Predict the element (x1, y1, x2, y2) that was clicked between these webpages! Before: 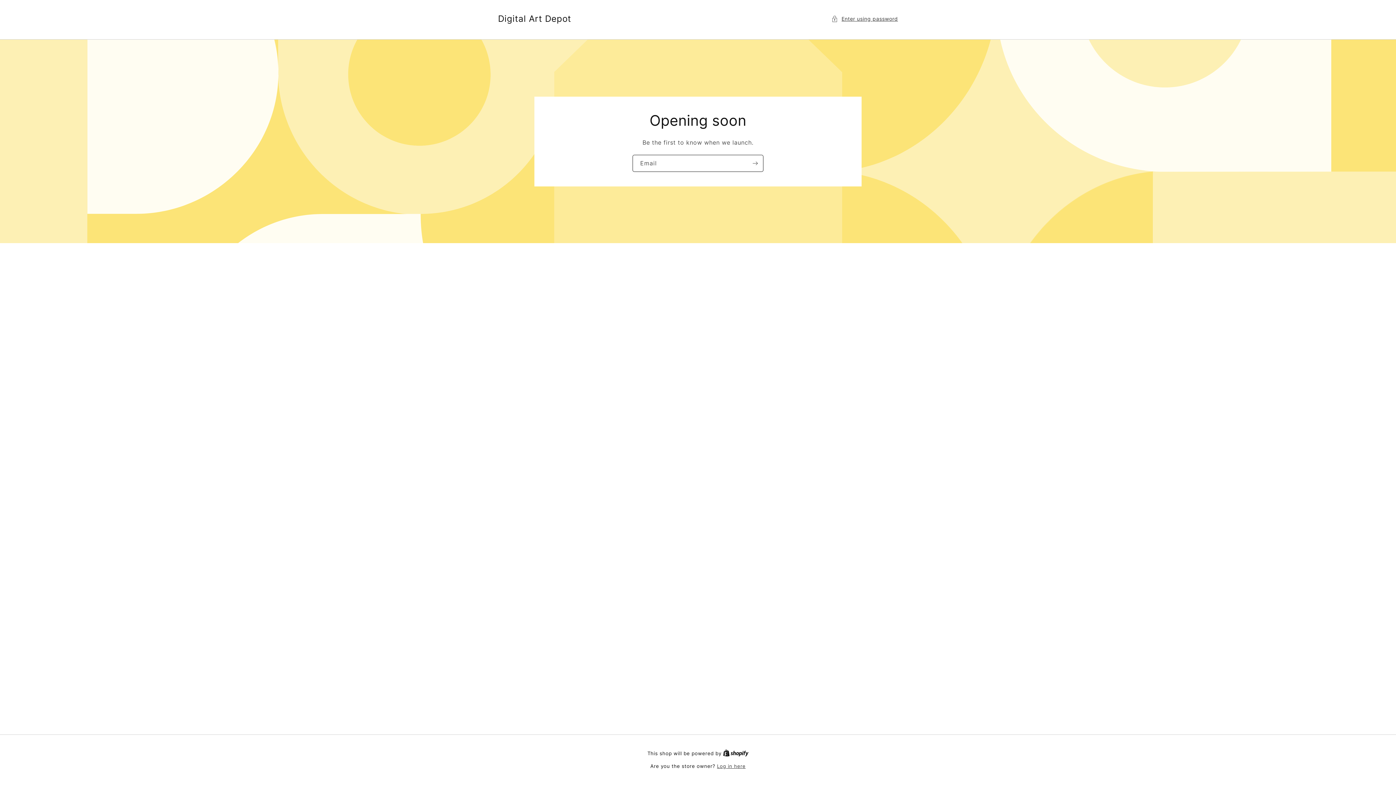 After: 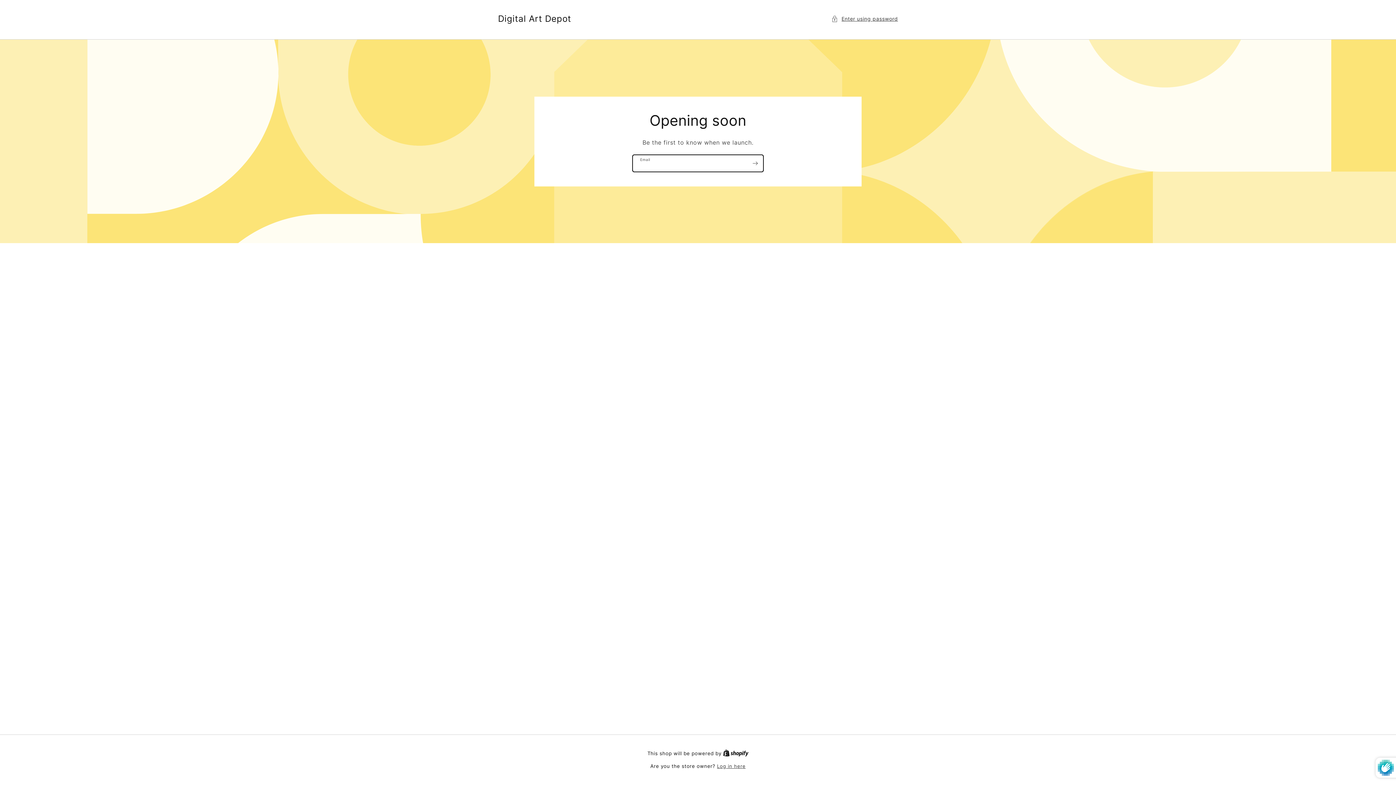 Action: bbox: (747, 154, 763, 171) label: Subscribe